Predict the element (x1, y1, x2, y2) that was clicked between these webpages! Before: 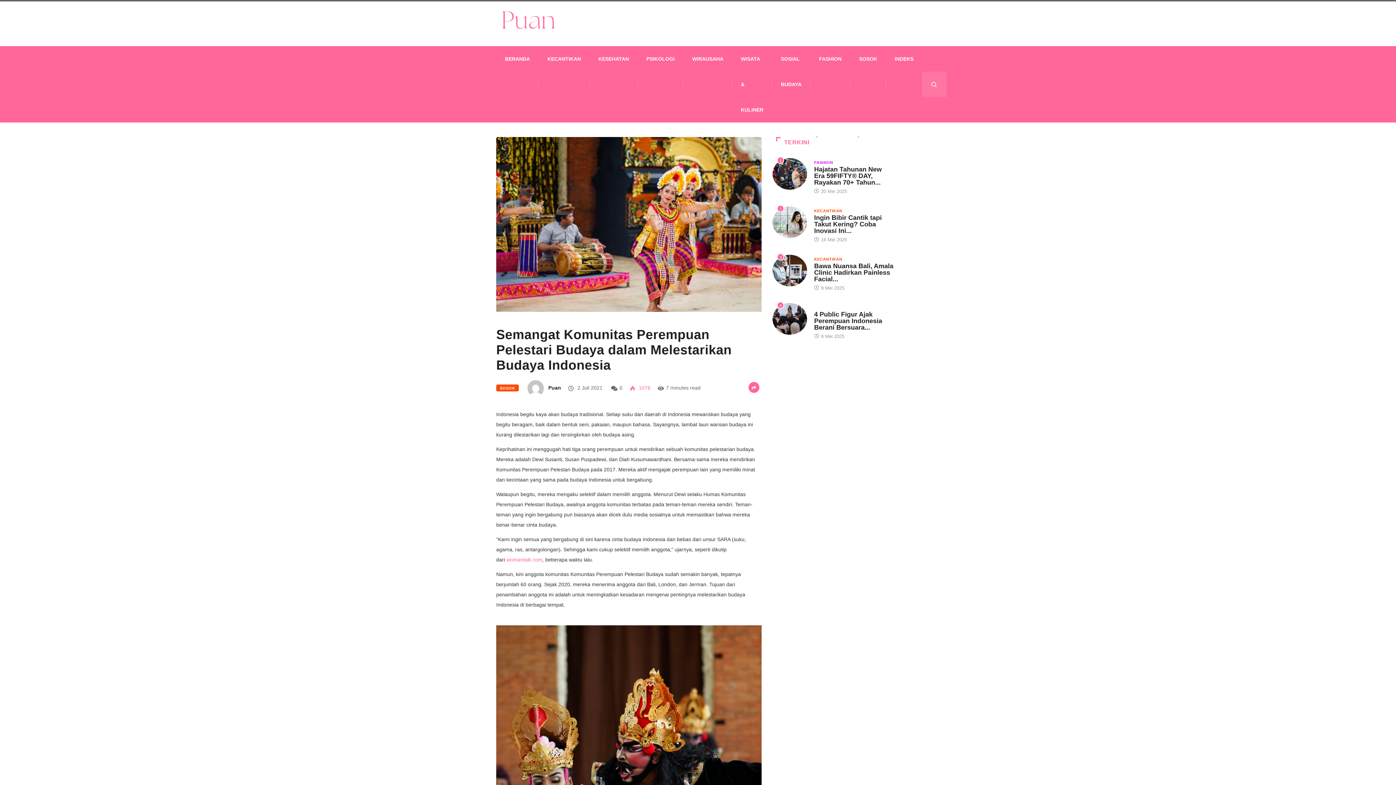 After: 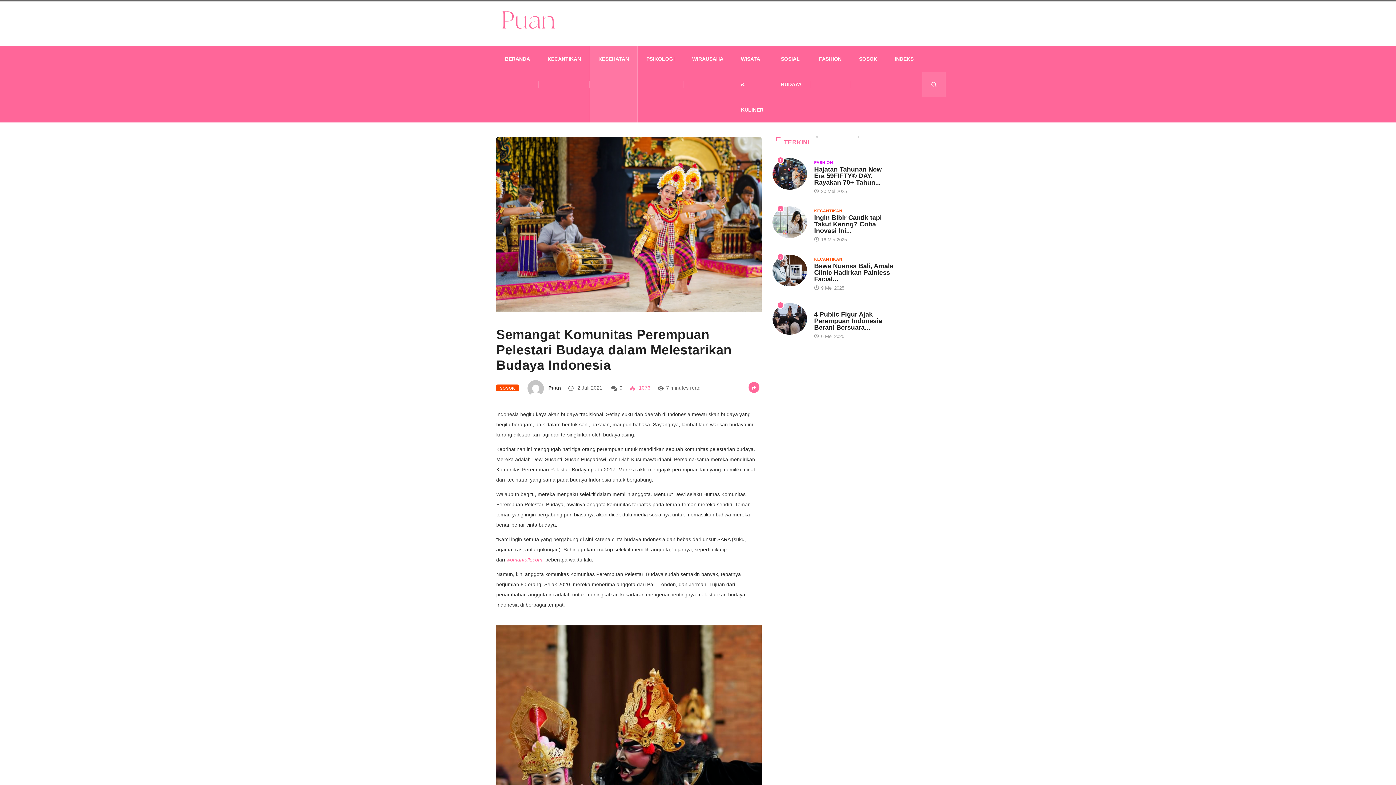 Action: bbox: (598, 46, 629, 71) label: KESEHATAN